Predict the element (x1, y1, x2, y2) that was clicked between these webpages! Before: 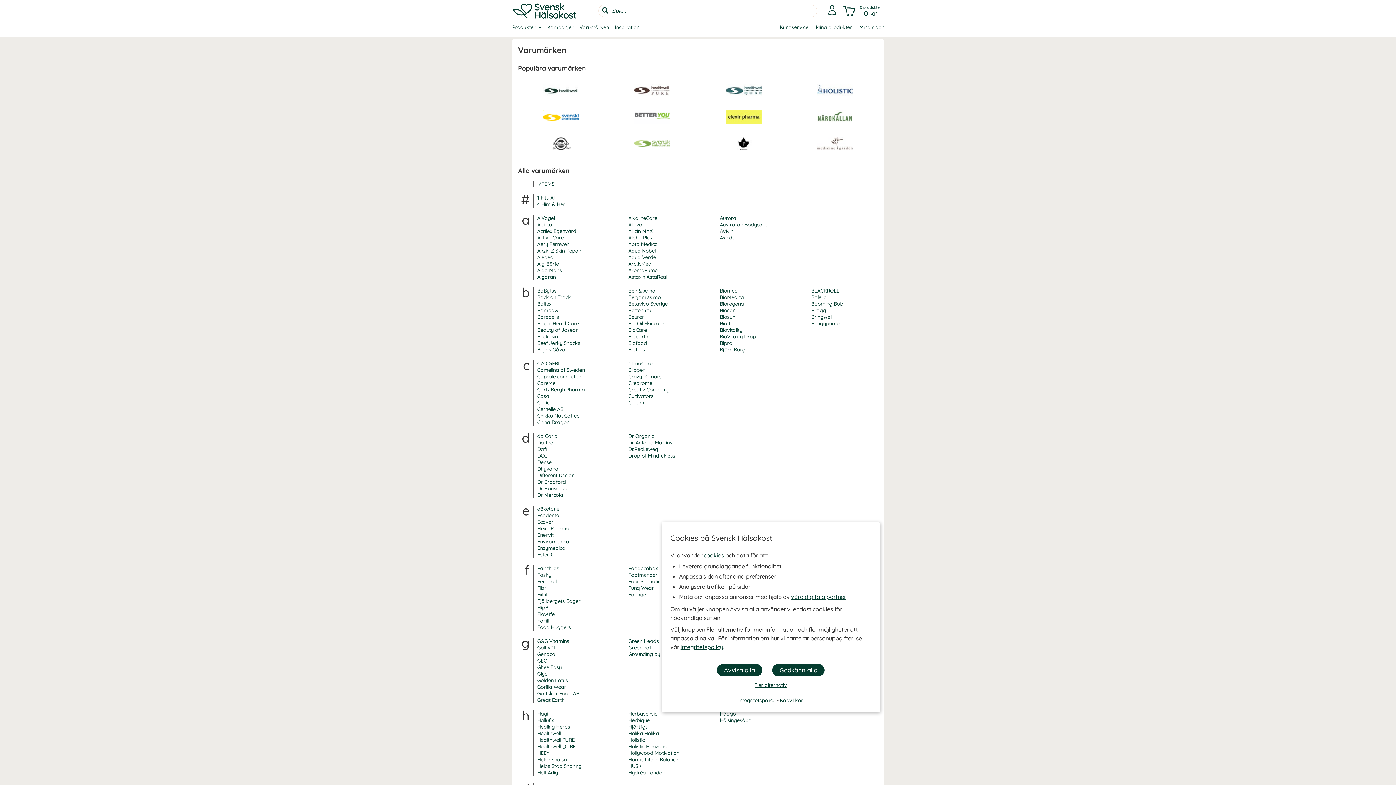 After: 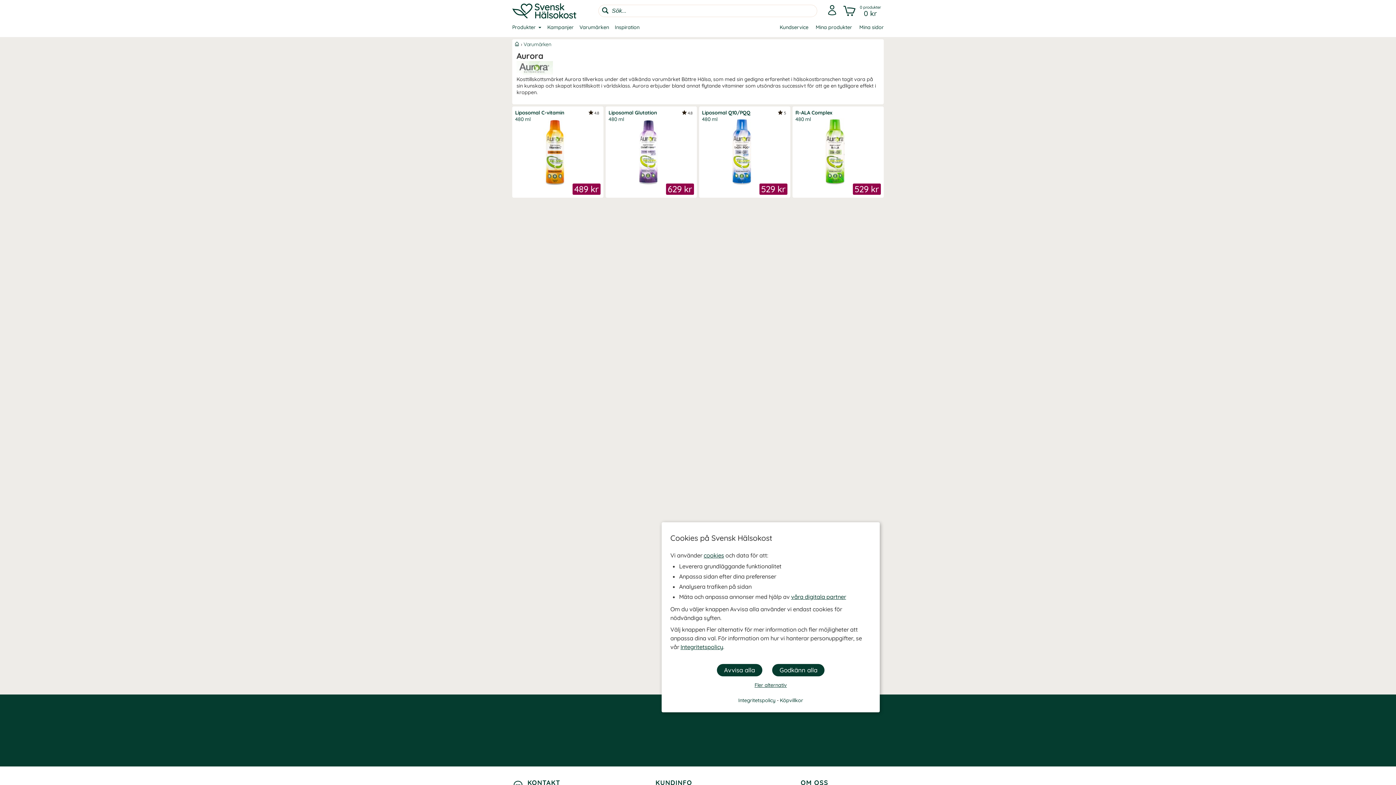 Action: label: Aurora bbox: (716, 214, 789, 221)